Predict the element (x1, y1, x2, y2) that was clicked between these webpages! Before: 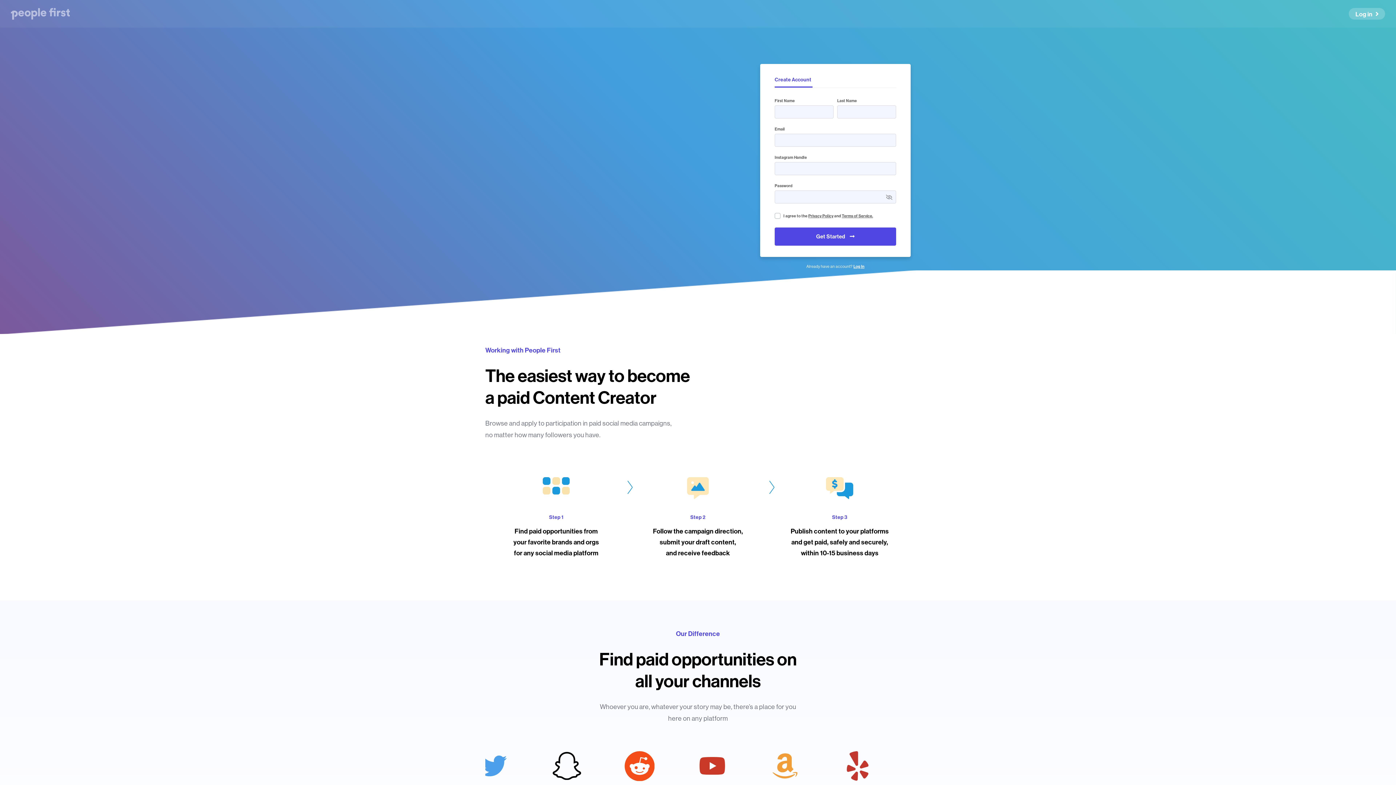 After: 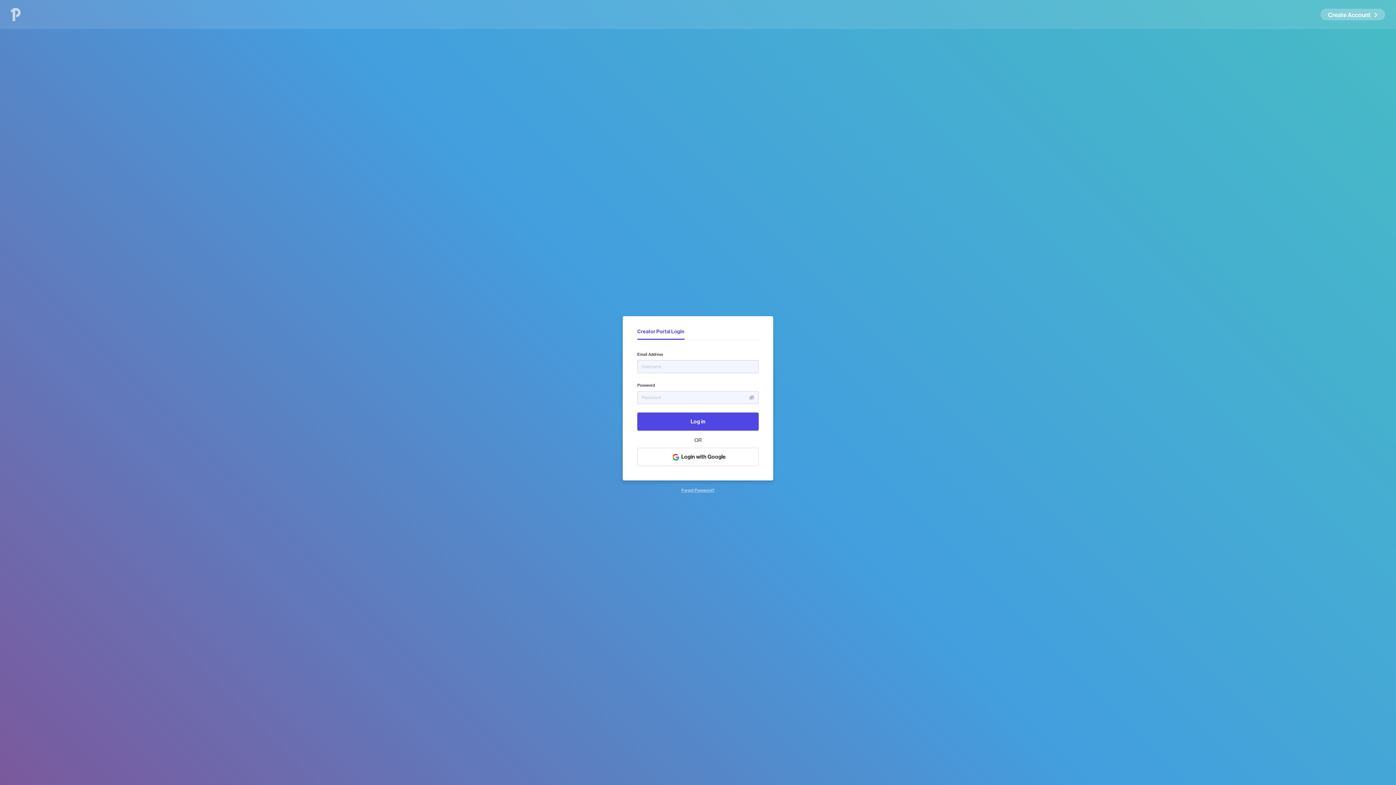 Action: label: Log In bbox: (853, 264, 864, 269)